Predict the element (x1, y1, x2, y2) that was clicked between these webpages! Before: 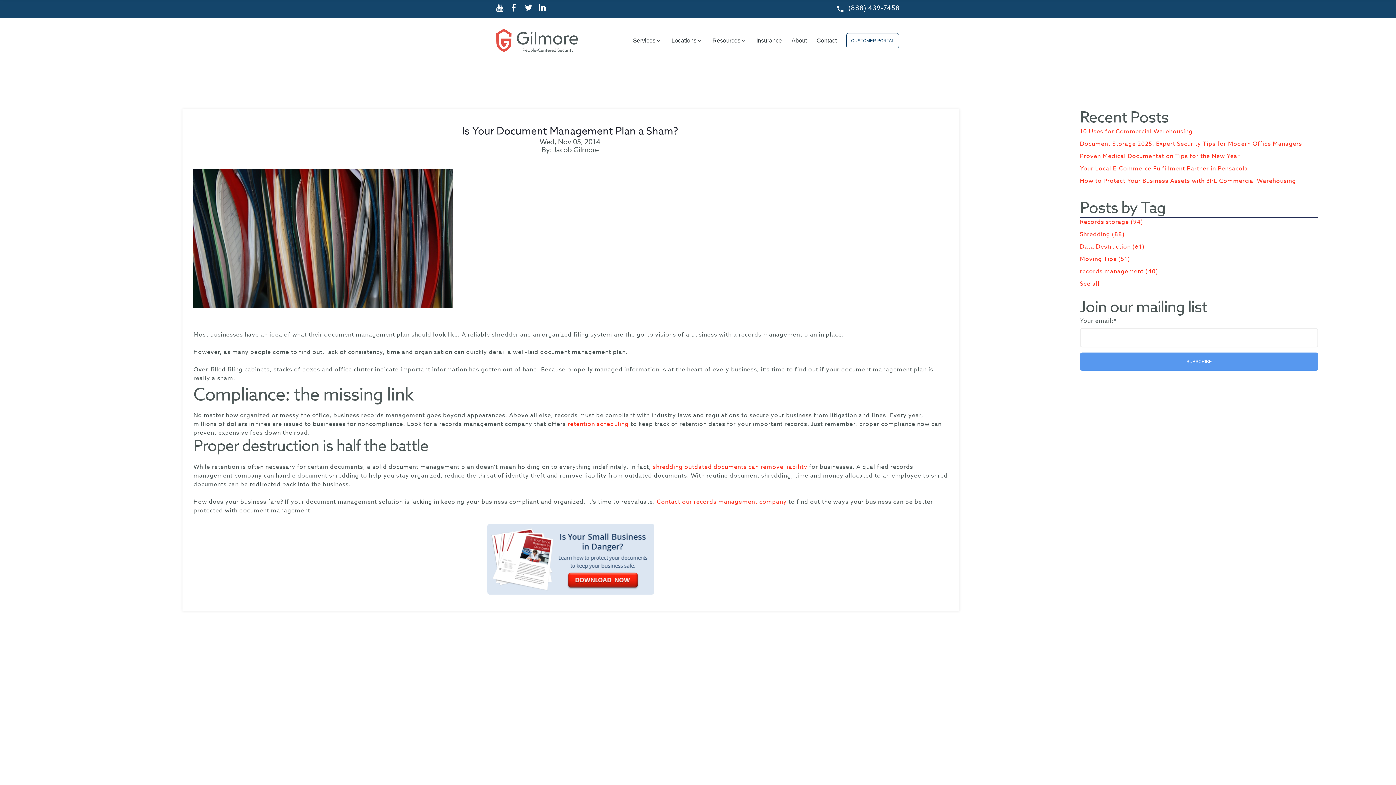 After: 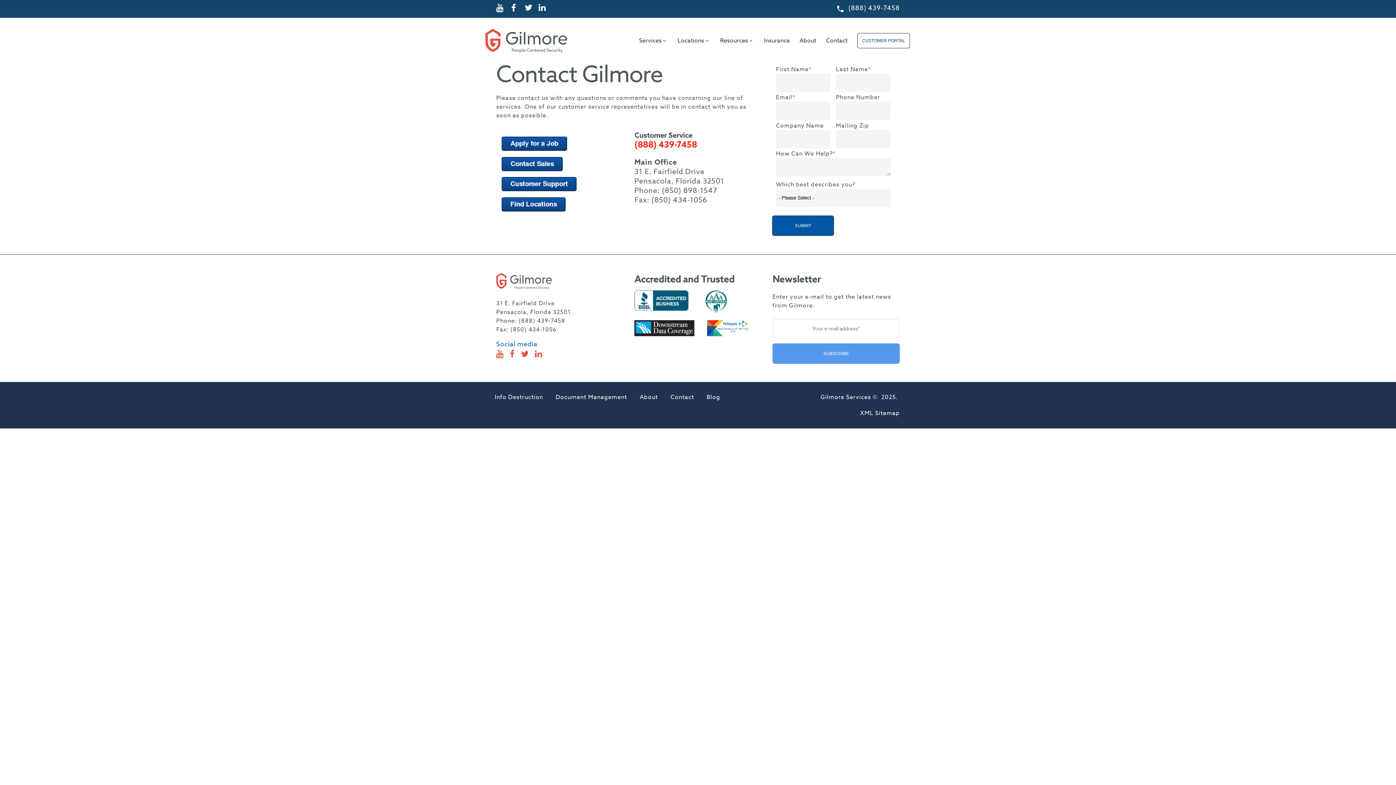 Action: label: Contact our records management company bbox: (657, 497, 786, 506)